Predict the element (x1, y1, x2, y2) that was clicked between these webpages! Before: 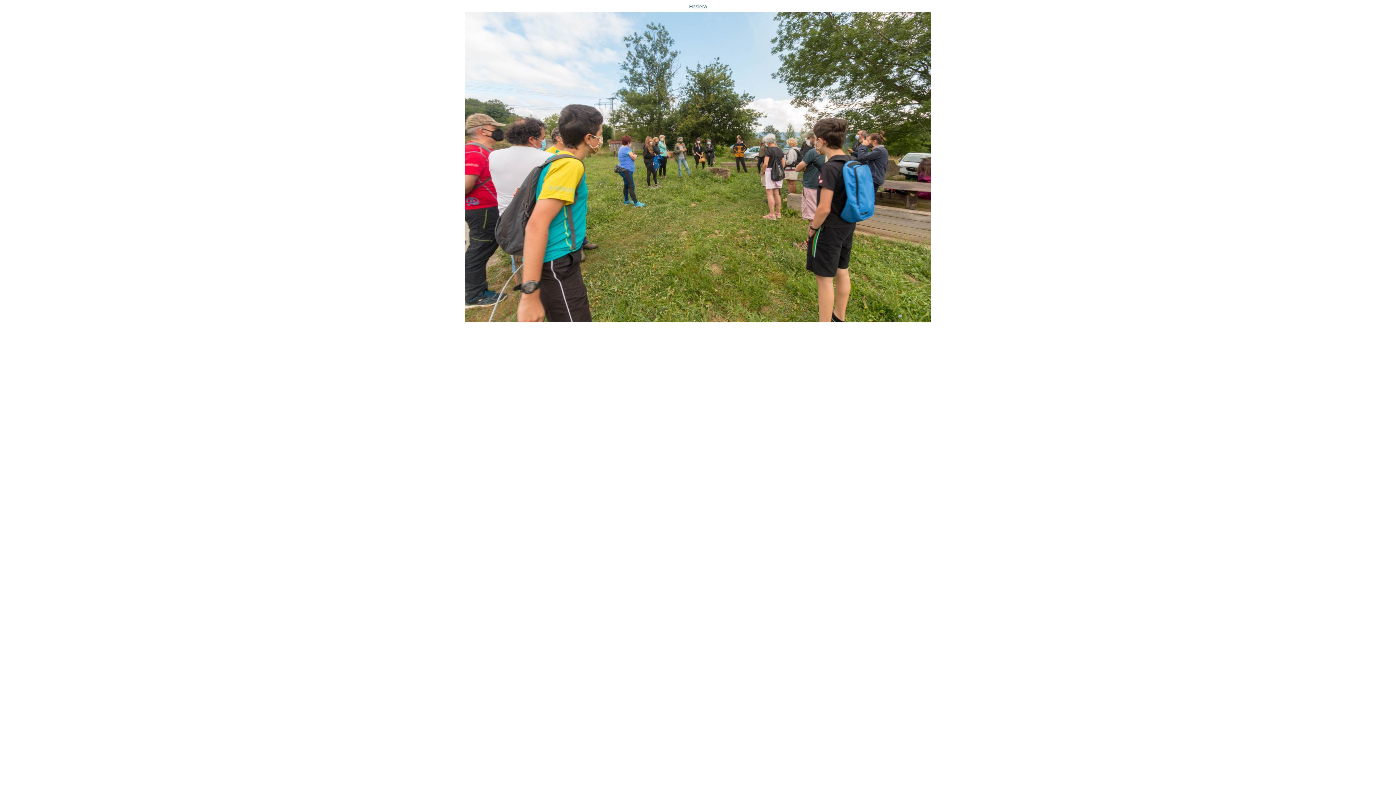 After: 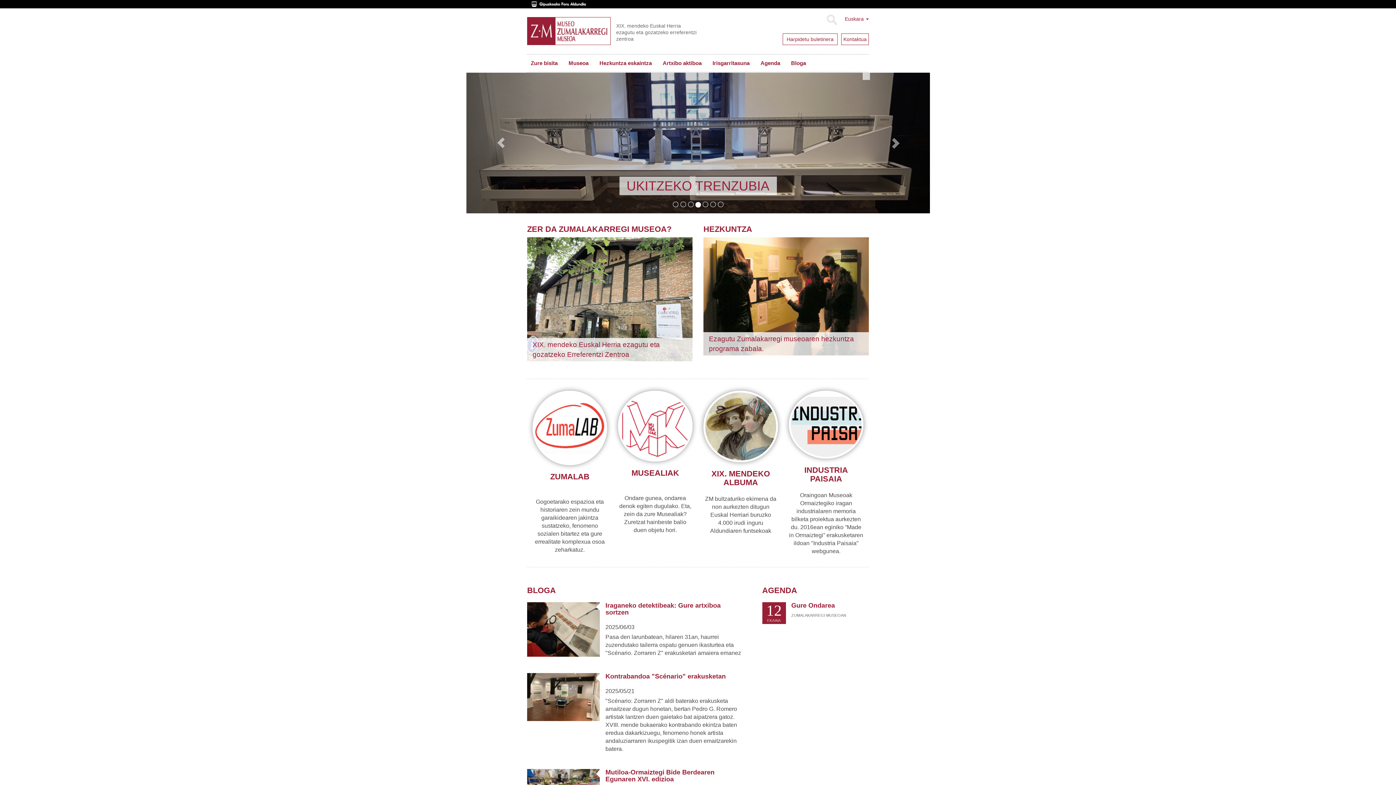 Action: label: Hasiera
 bbox: (5, 2, 1390, 324)